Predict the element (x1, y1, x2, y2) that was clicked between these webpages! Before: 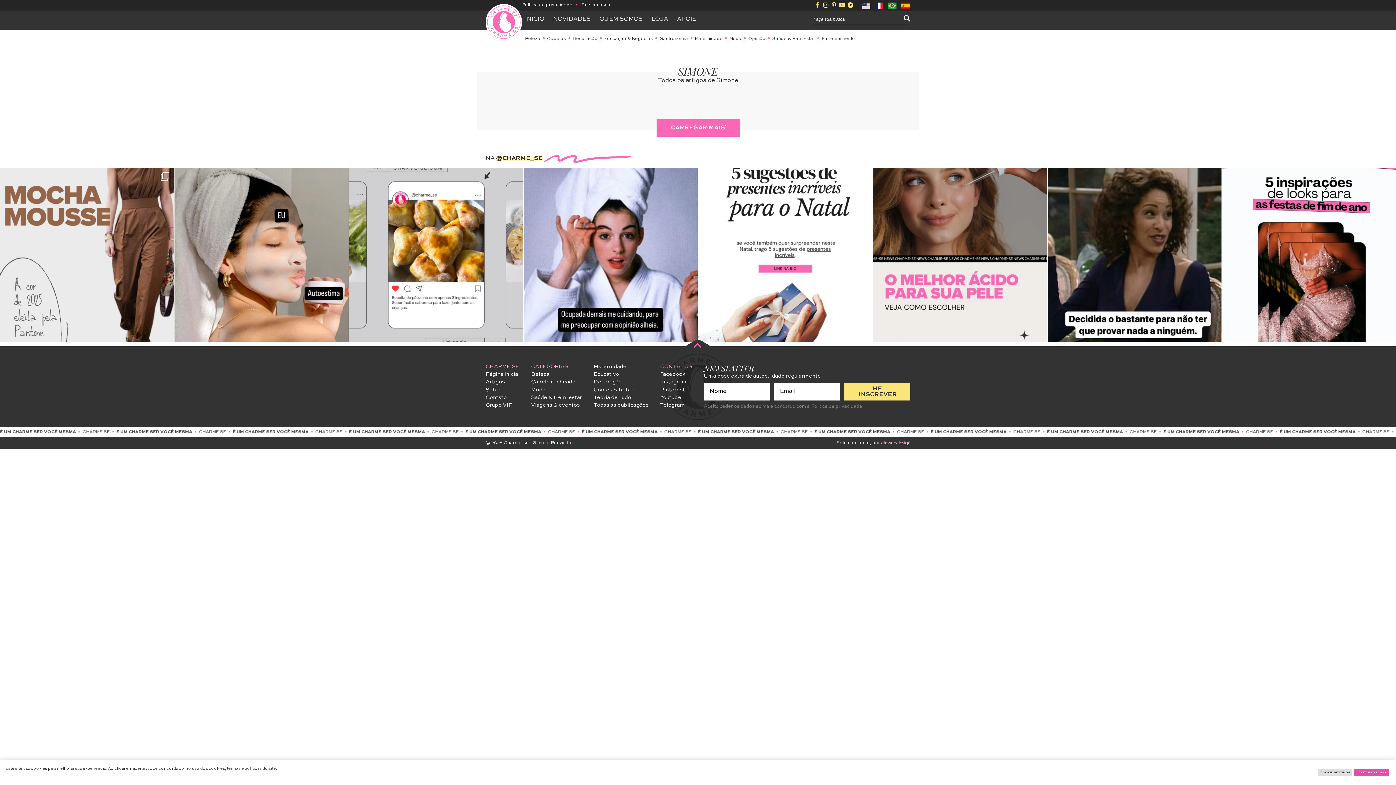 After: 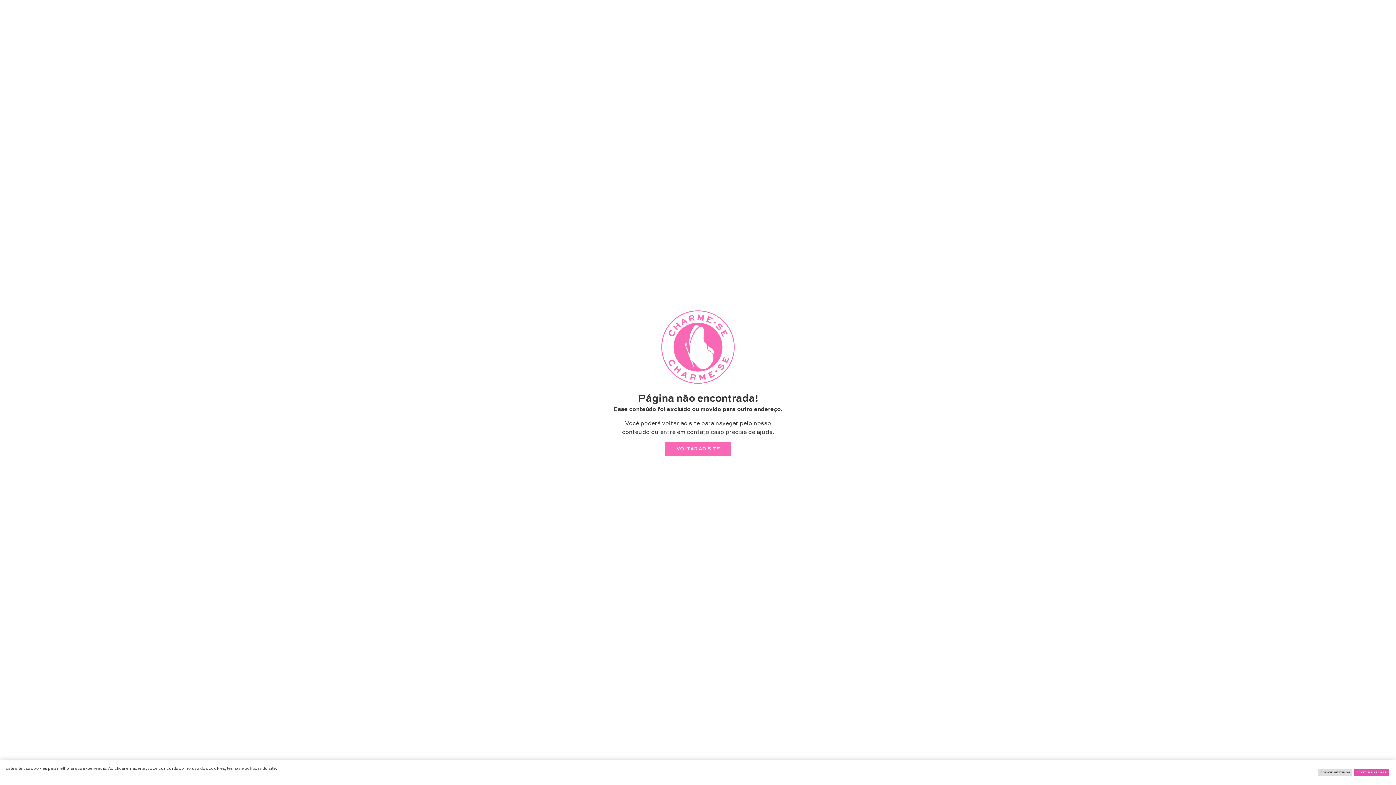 Action: bbox: (593, 395, 631, 400) label: Teoria de Tudo